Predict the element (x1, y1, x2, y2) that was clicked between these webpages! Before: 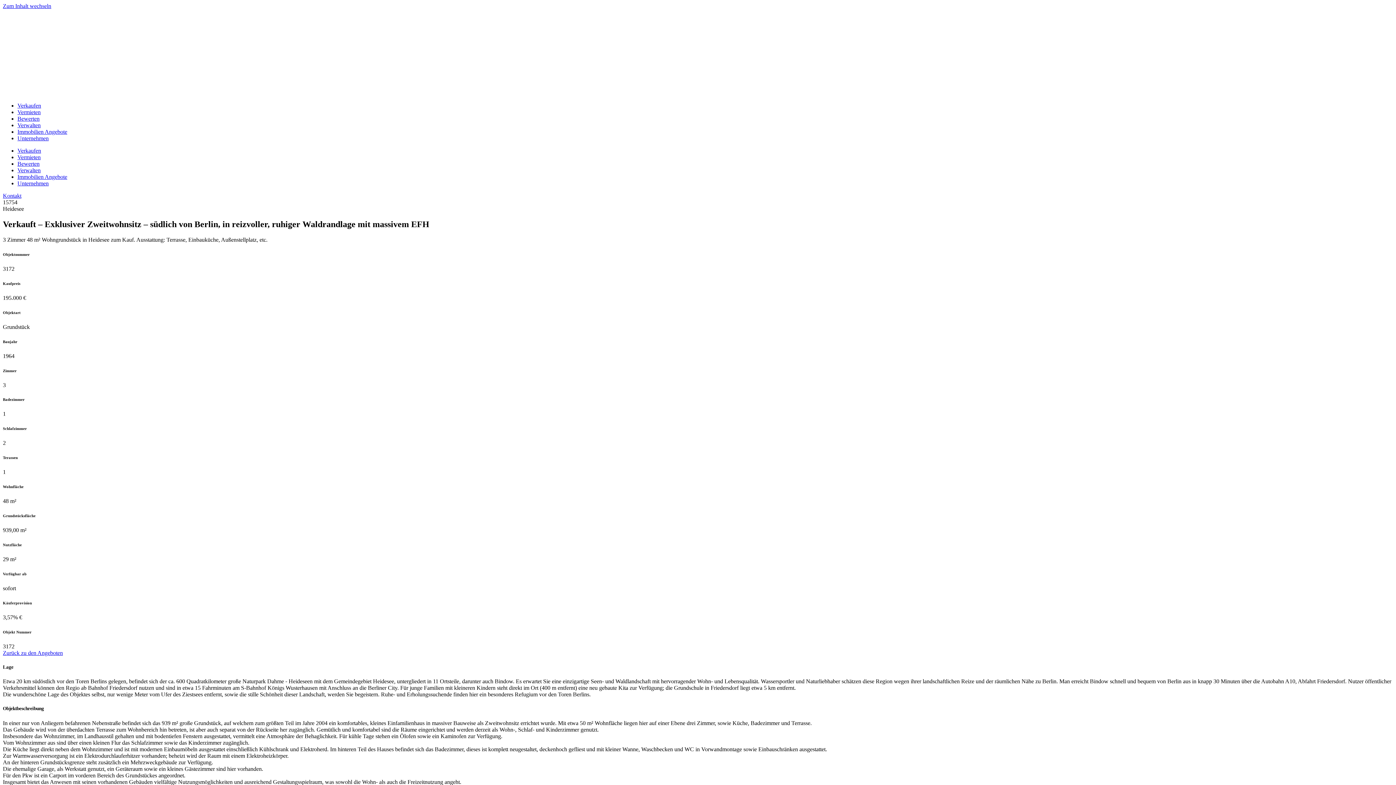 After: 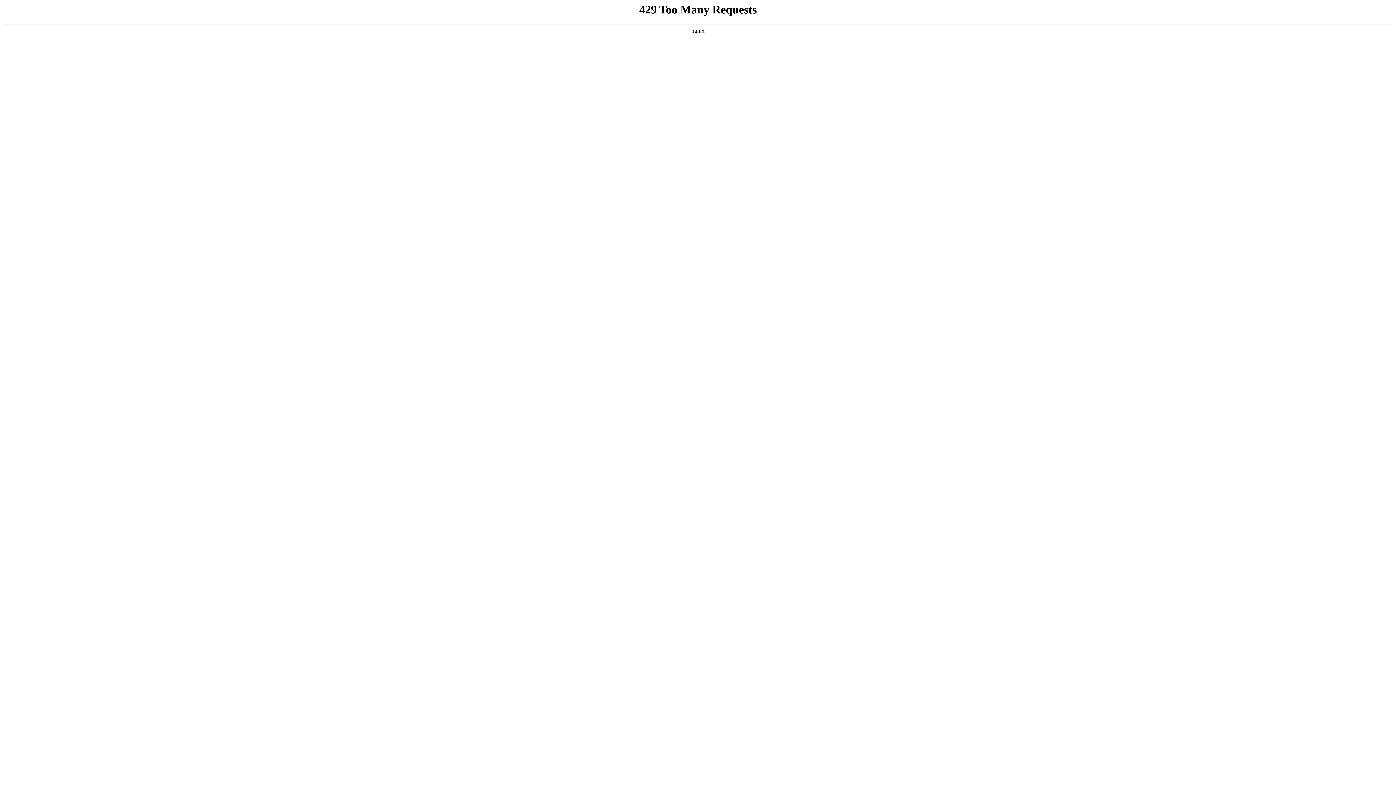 Action: label: Immobilien Angebote bbox: (17, 128, 67, 134)